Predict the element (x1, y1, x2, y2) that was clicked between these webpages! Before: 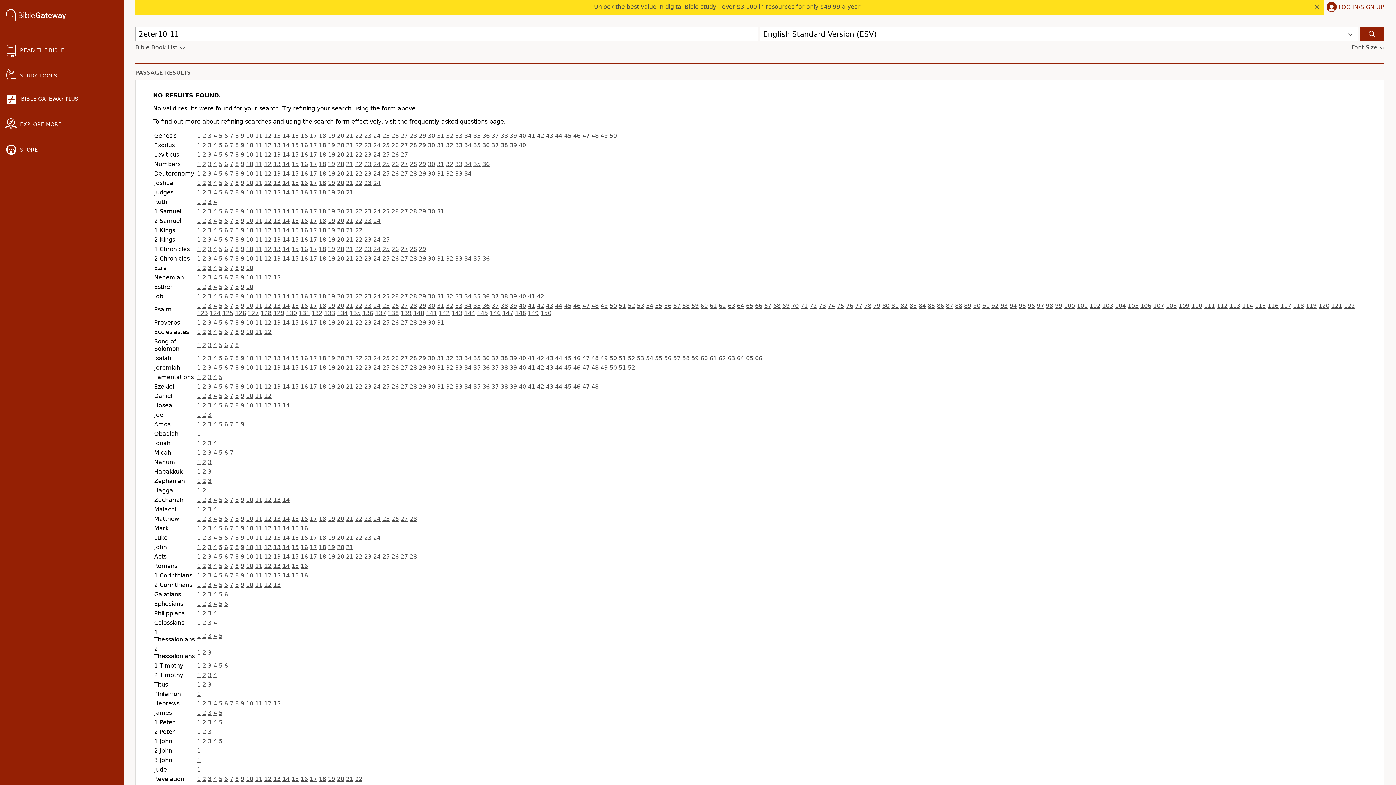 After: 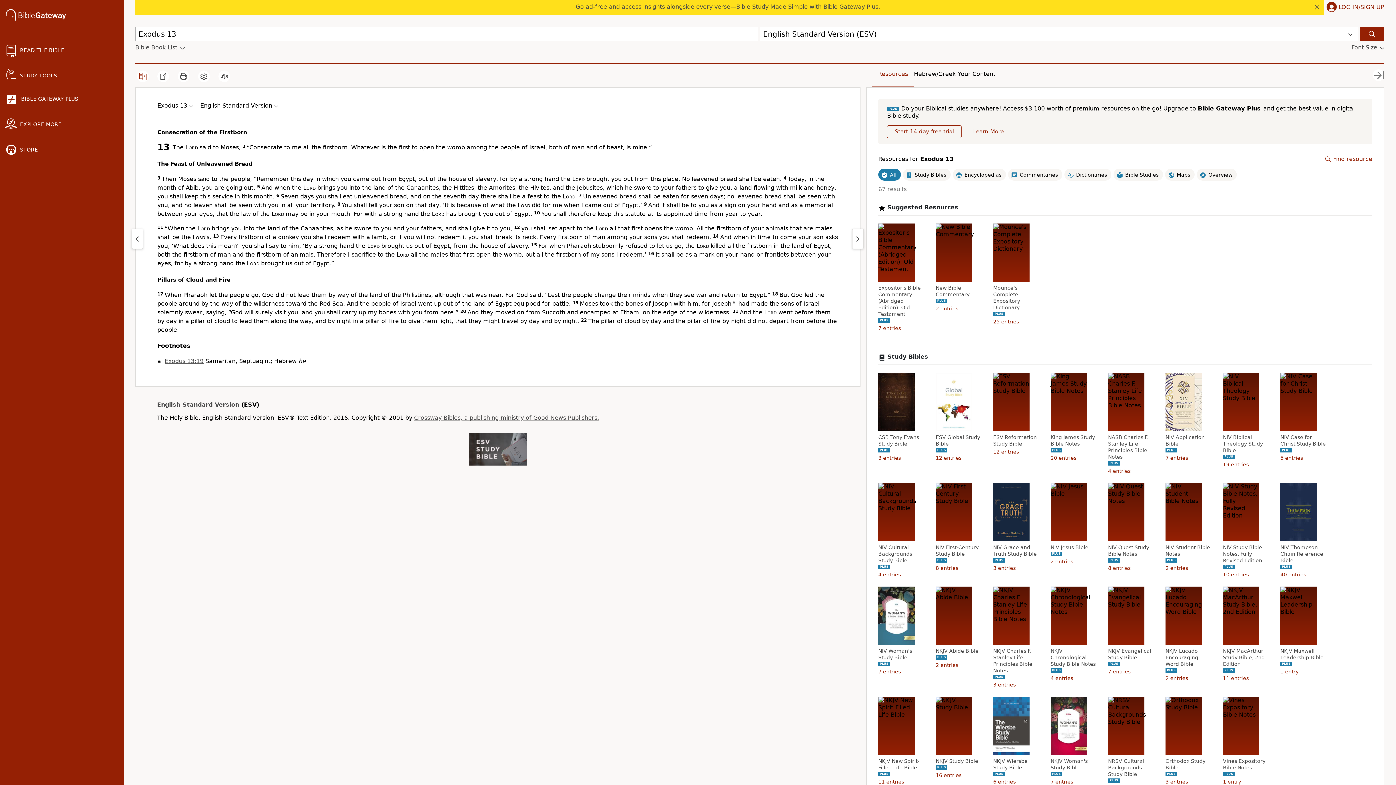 Action: bbox: (273, 141, 280, 148) label: 13